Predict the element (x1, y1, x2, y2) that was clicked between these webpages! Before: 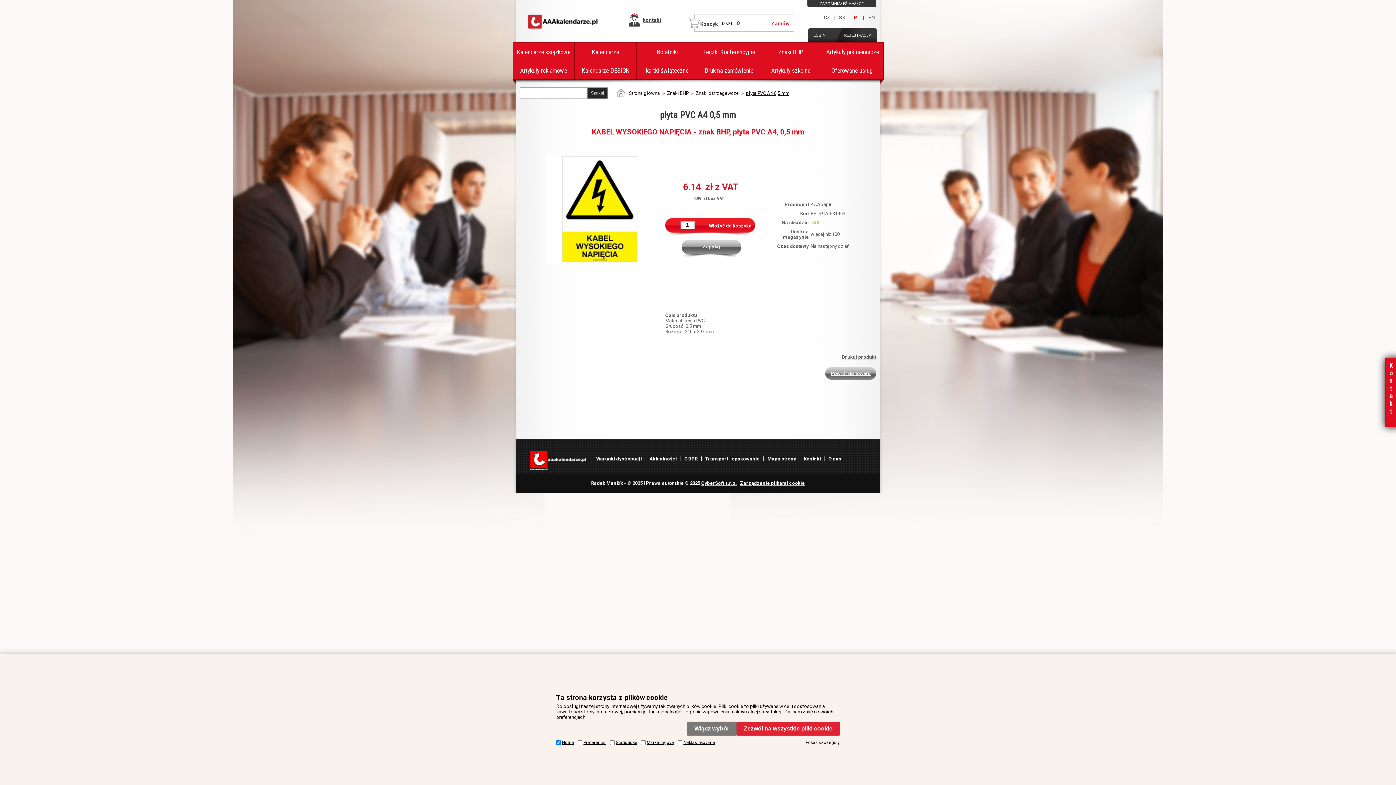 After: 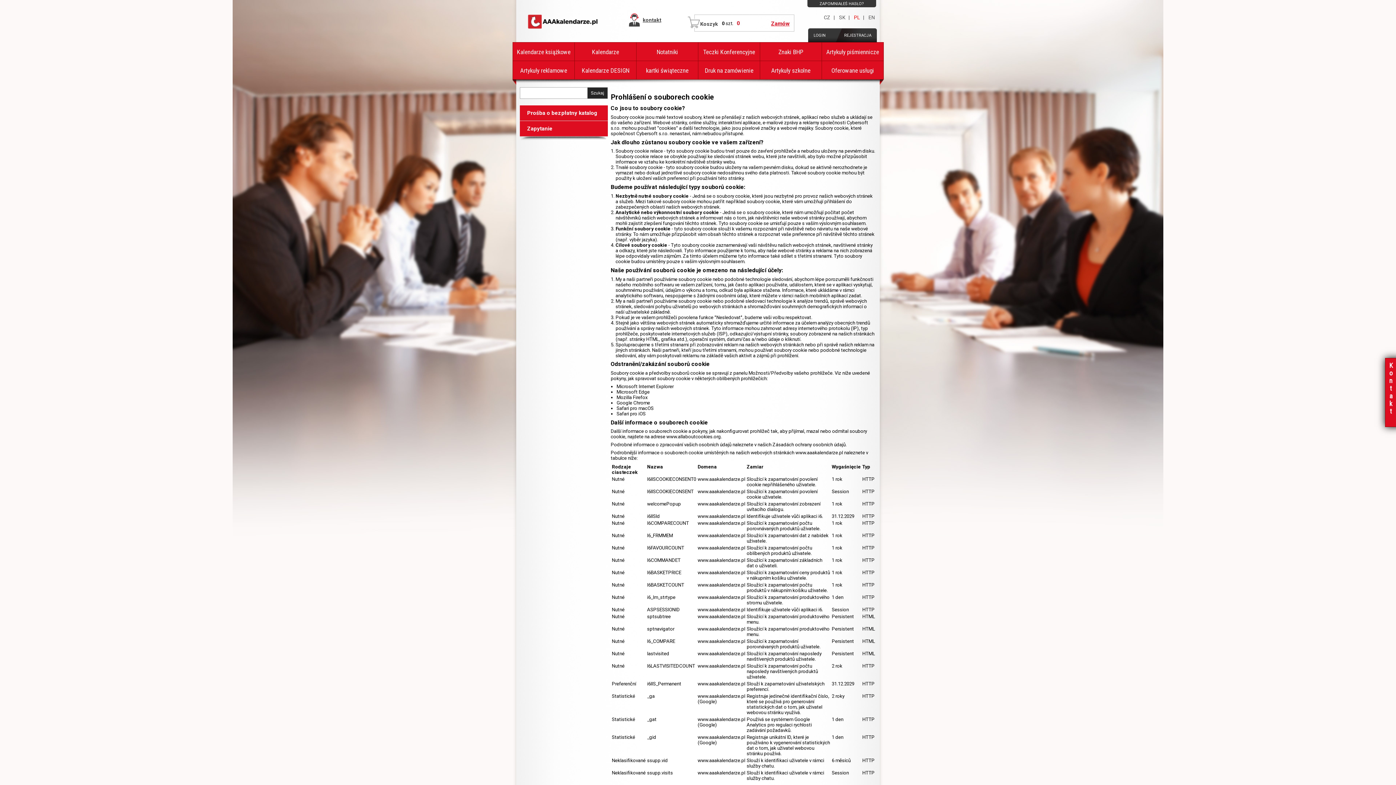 Action: label: Pokaż szczegóły bbox: (805, 740, 840, 745)